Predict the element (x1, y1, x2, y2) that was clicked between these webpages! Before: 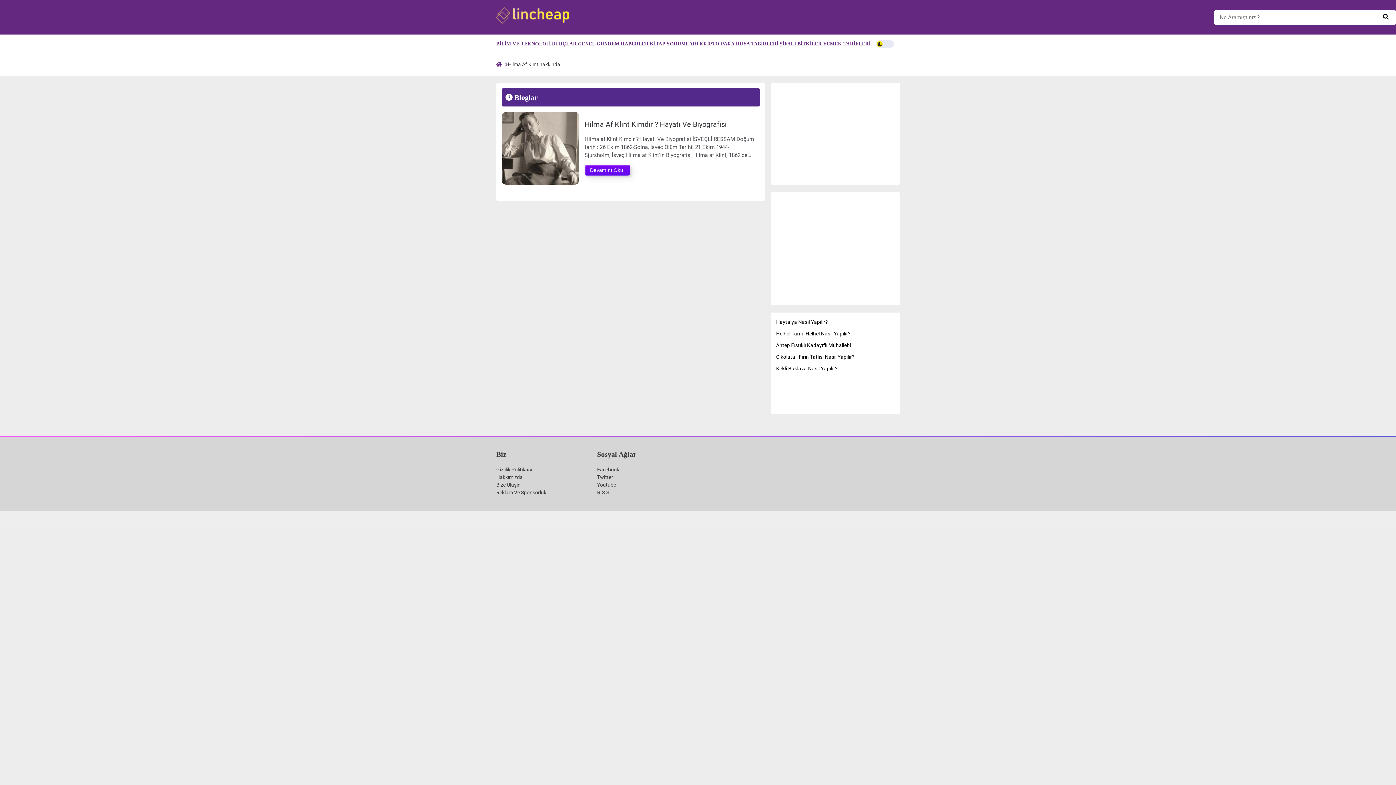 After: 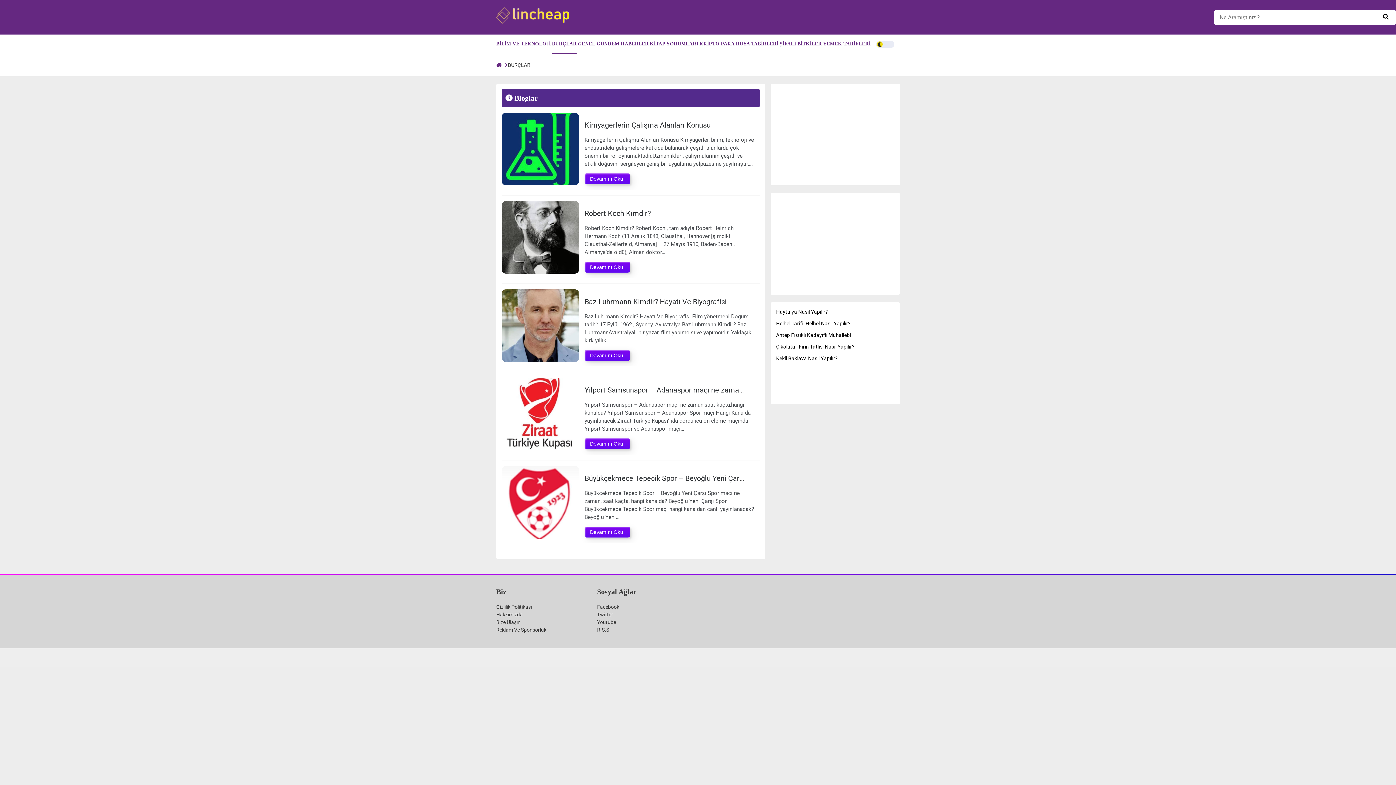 Action: bbox: (552, 41, 576, 46) label: BURÇLAR